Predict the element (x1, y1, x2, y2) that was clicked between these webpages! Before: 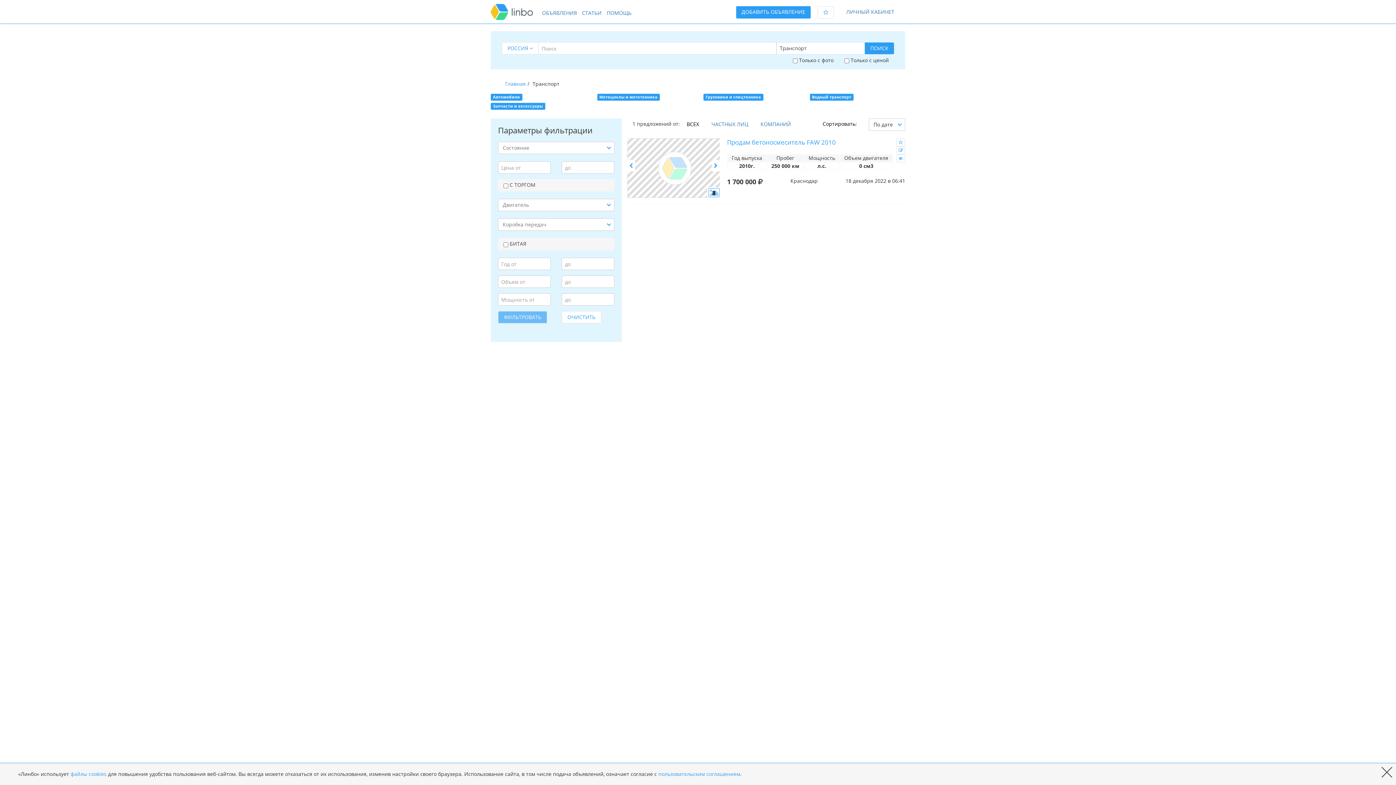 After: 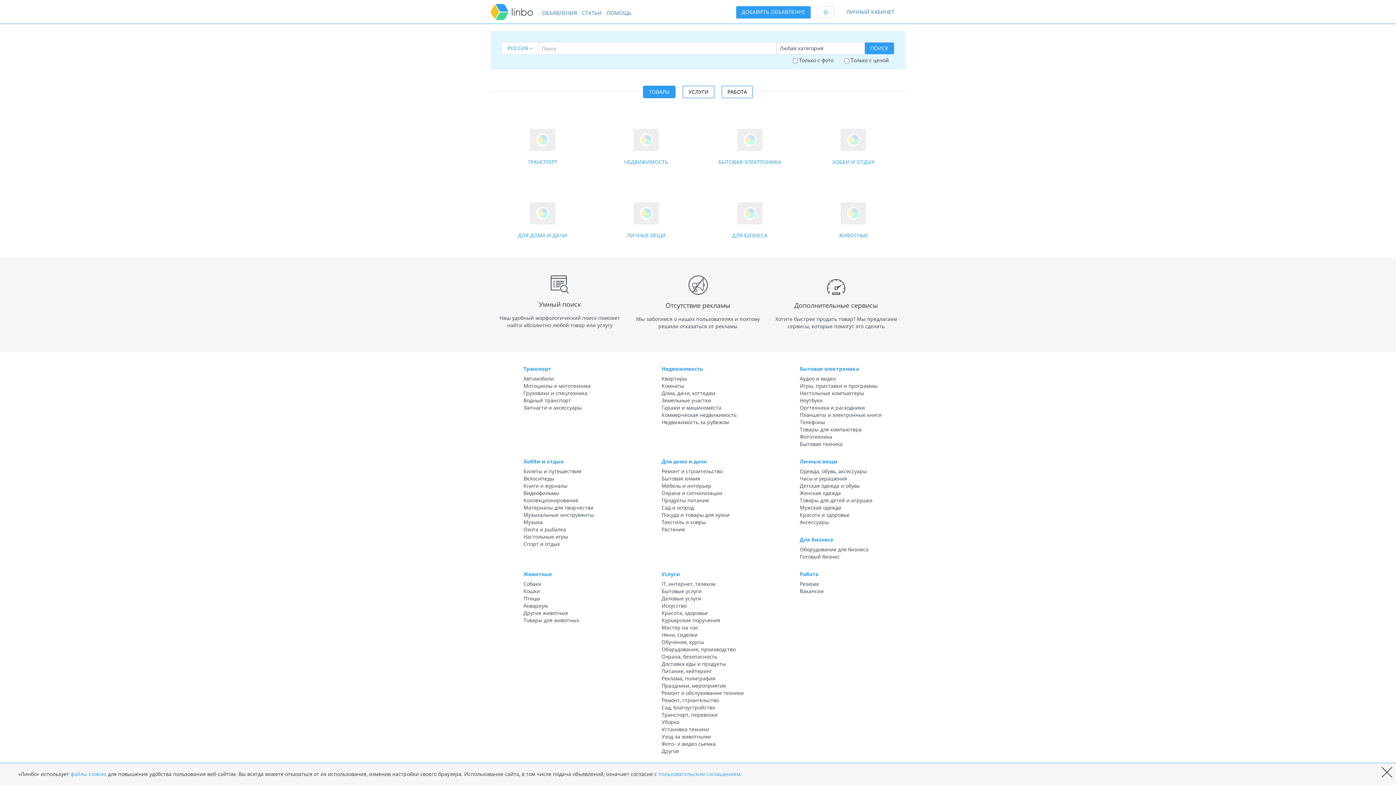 Action: bbox: (505, 80, 525, 87) label: Главная